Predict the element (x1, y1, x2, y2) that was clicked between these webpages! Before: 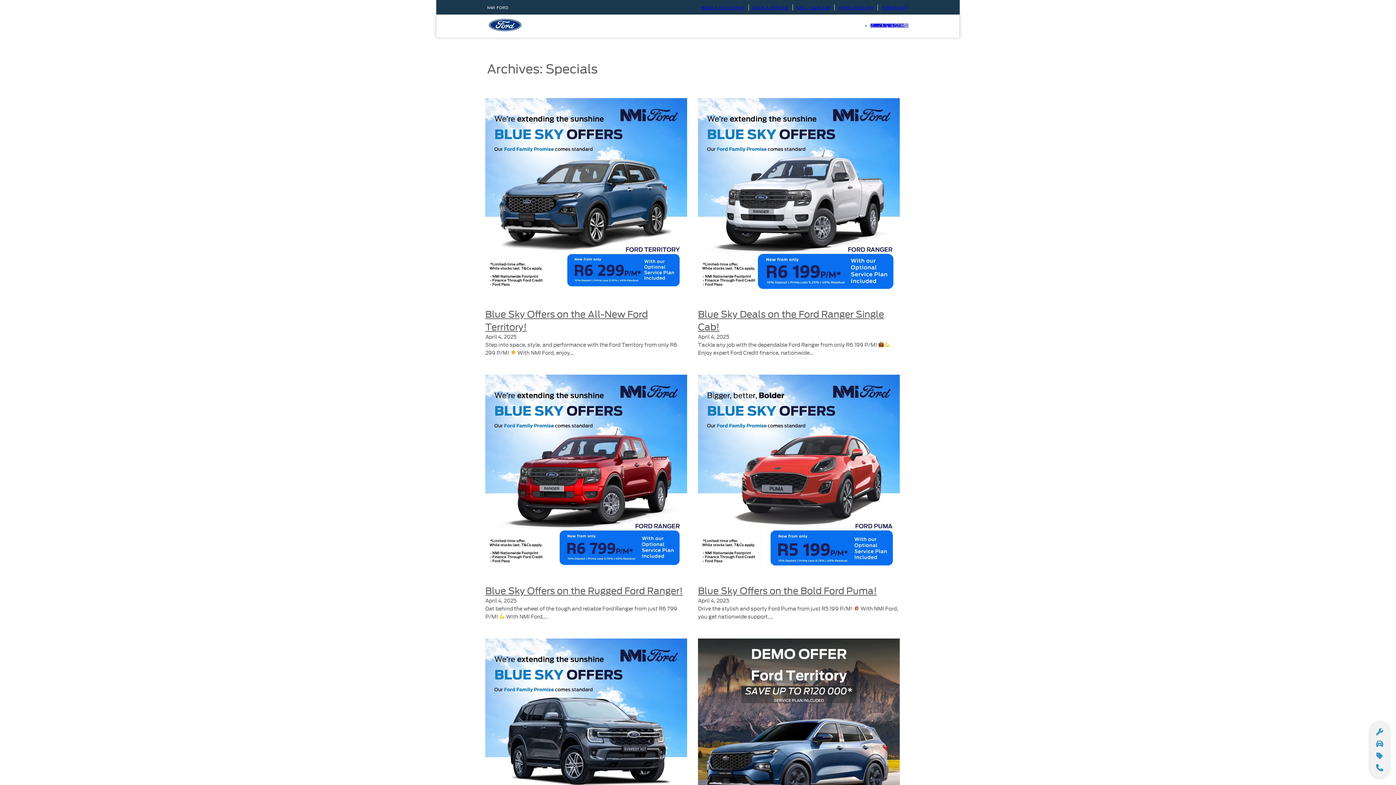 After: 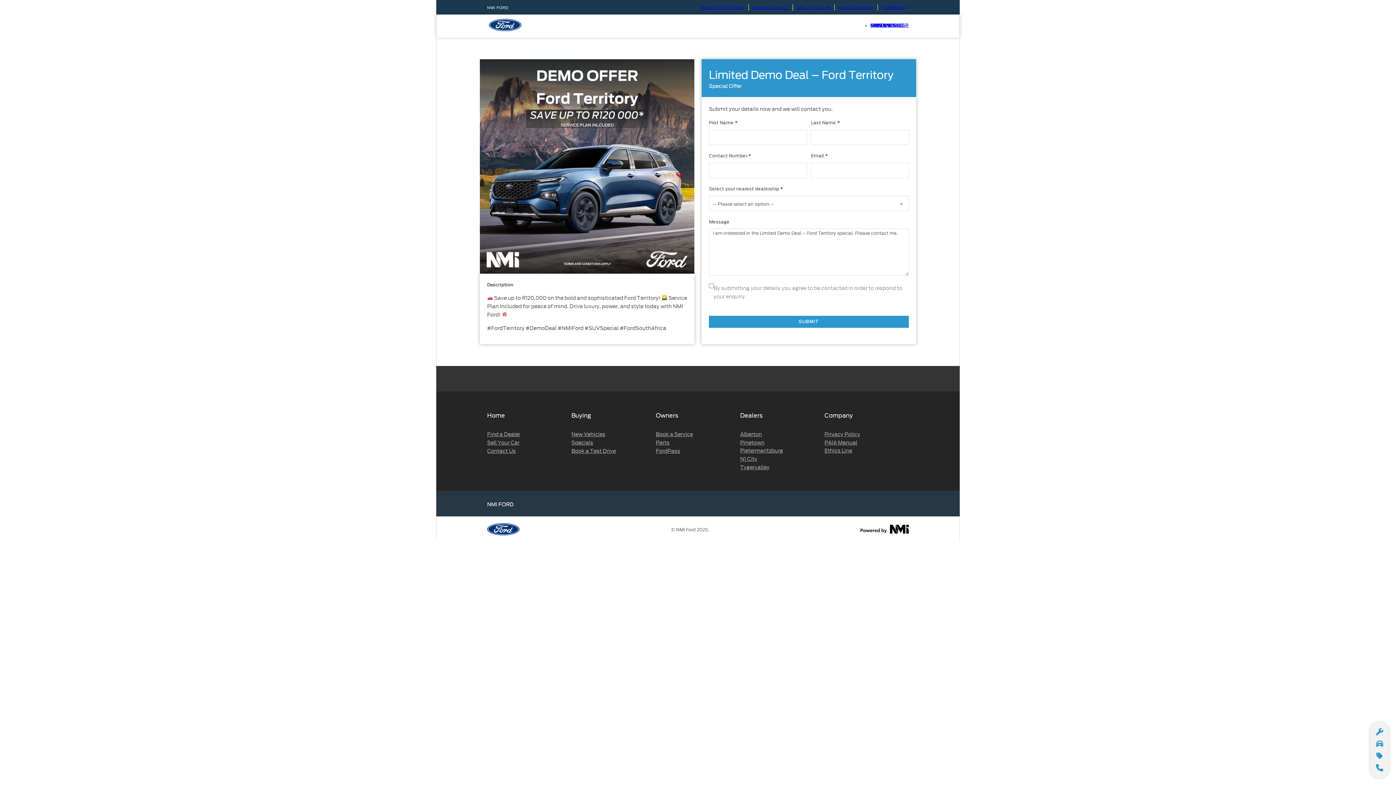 Action: bbox: (698, 638, 900, 840)